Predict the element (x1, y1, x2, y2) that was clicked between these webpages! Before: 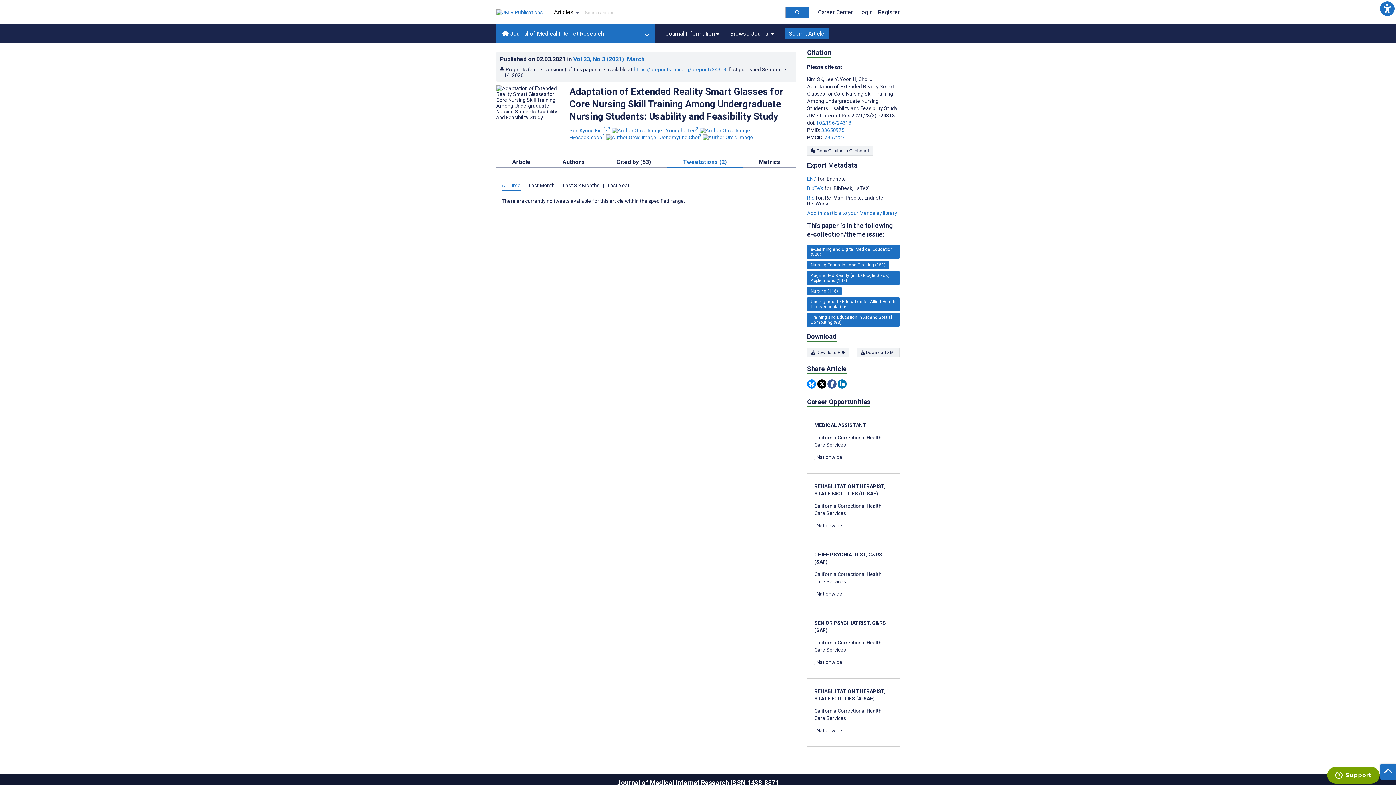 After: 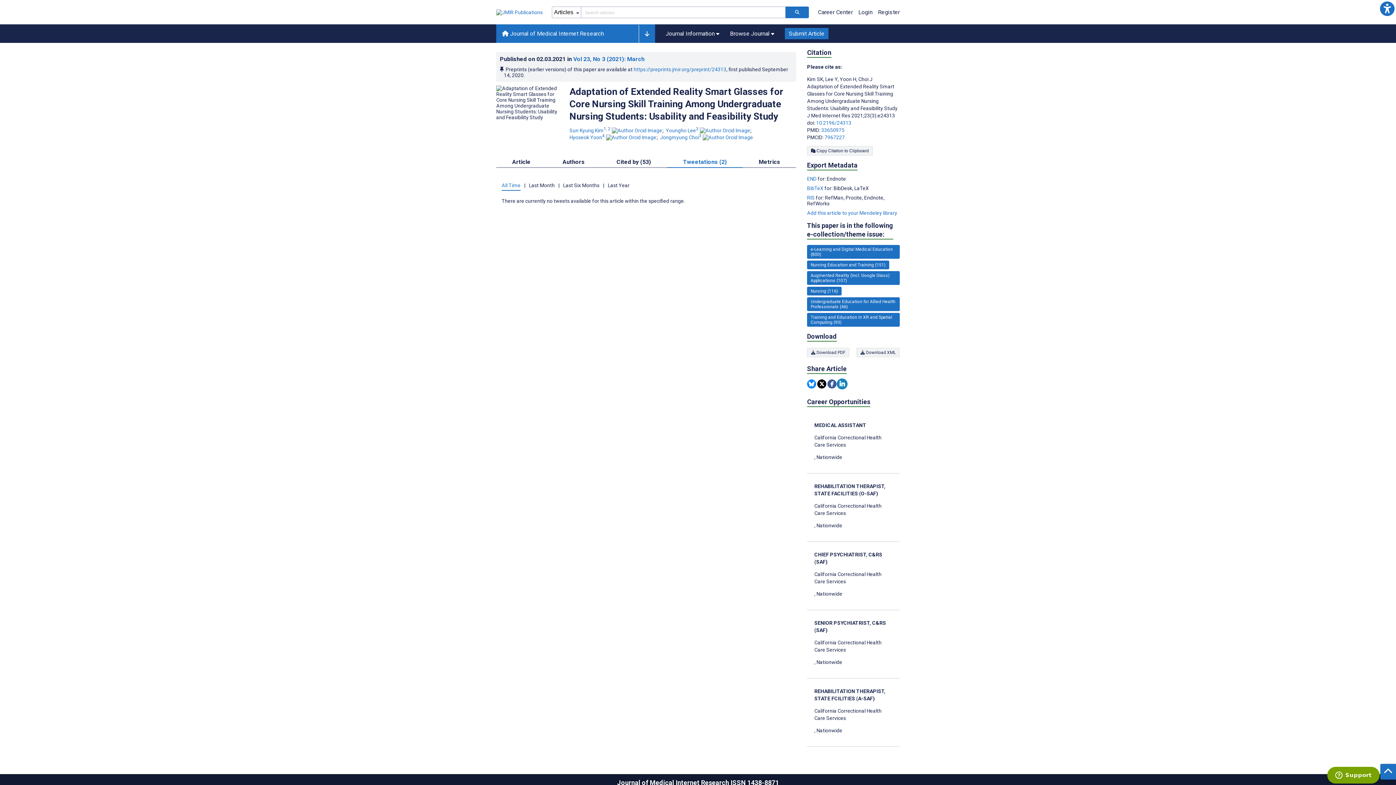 Action: bbox: (837, 379, 846, 388) label: Share this item on Linkedin